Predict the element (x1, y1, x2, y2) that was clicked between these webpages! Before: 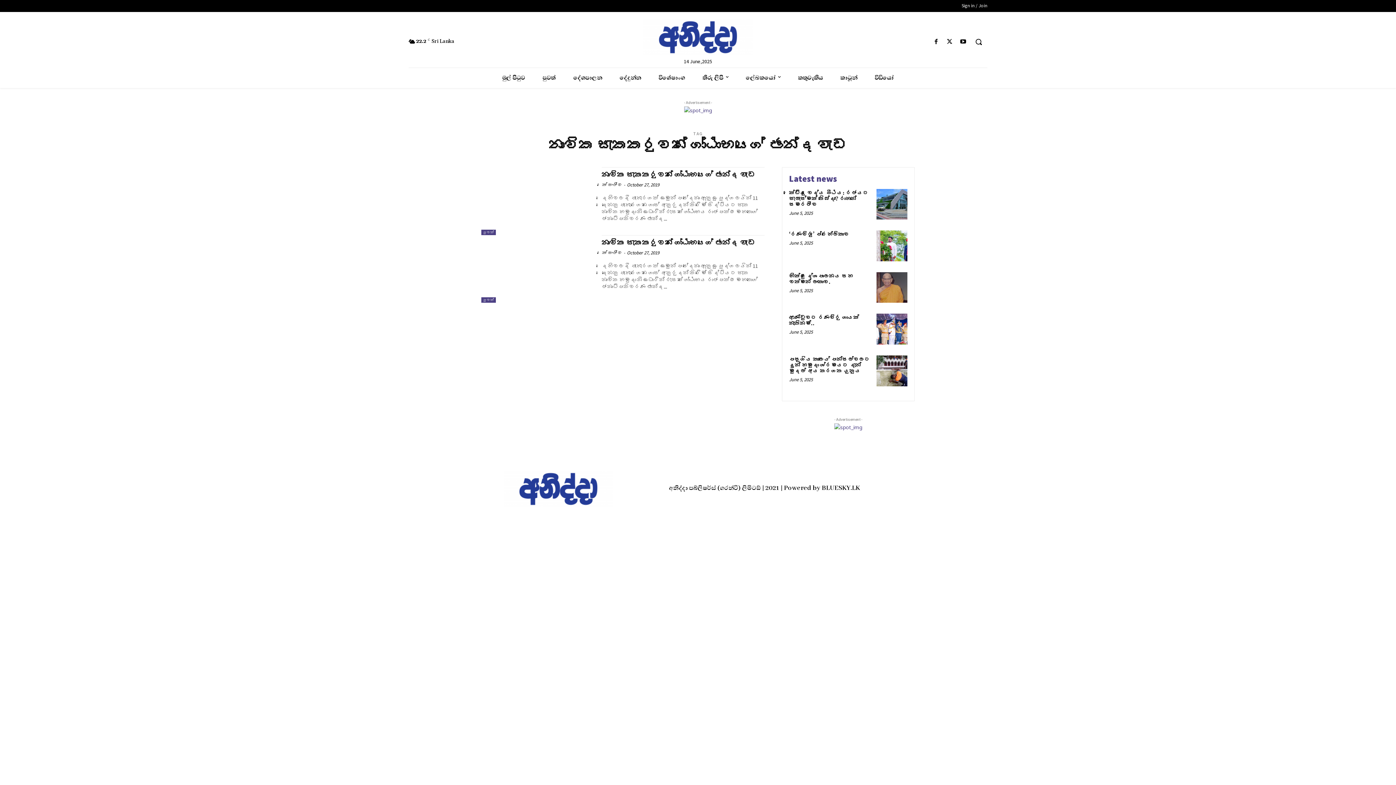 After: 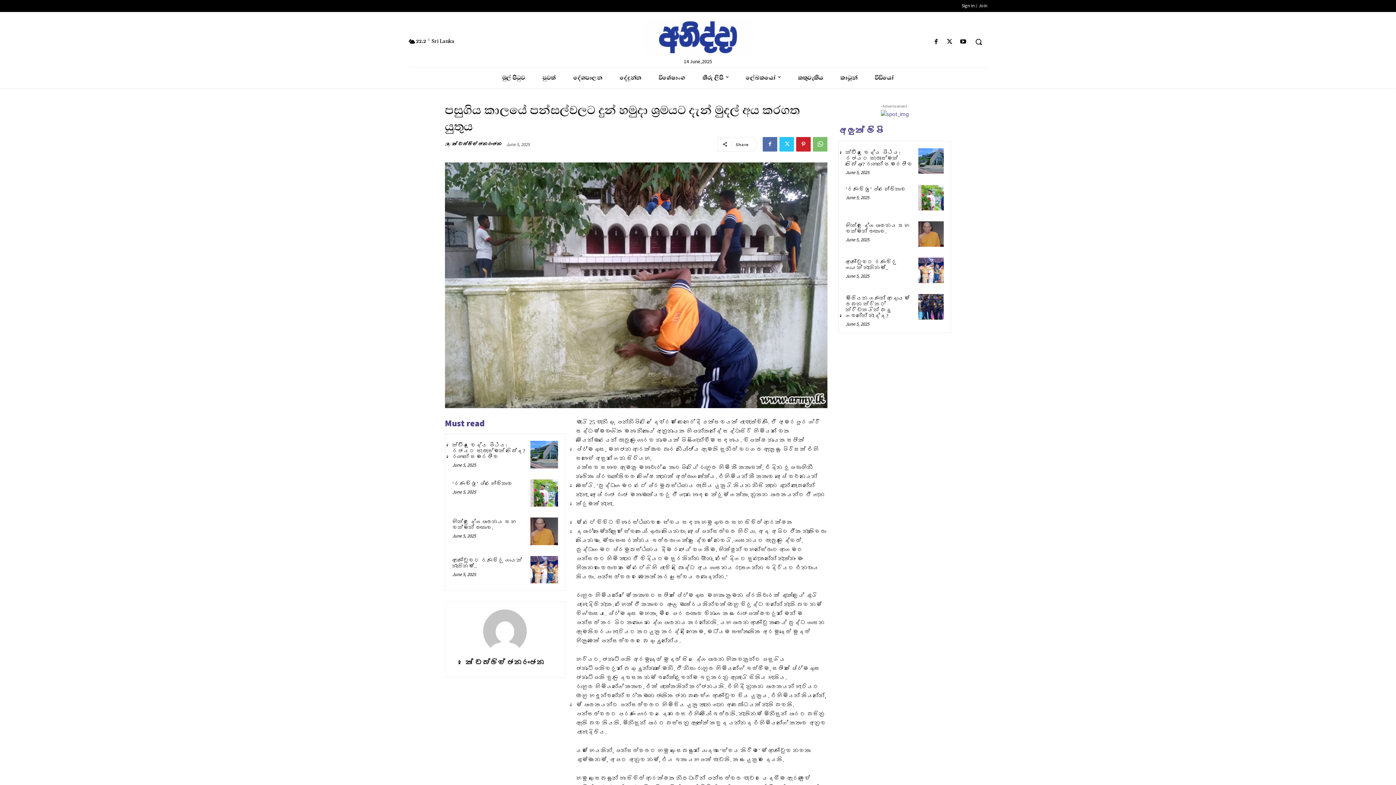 Action: label: පසුගිය කාලයේ පන්සල්වලට දුන් හමුදා ශ්‍රමයට දැන් මුදල් අය කරගත යුතුය bbox: (789, 356, 870, 374)